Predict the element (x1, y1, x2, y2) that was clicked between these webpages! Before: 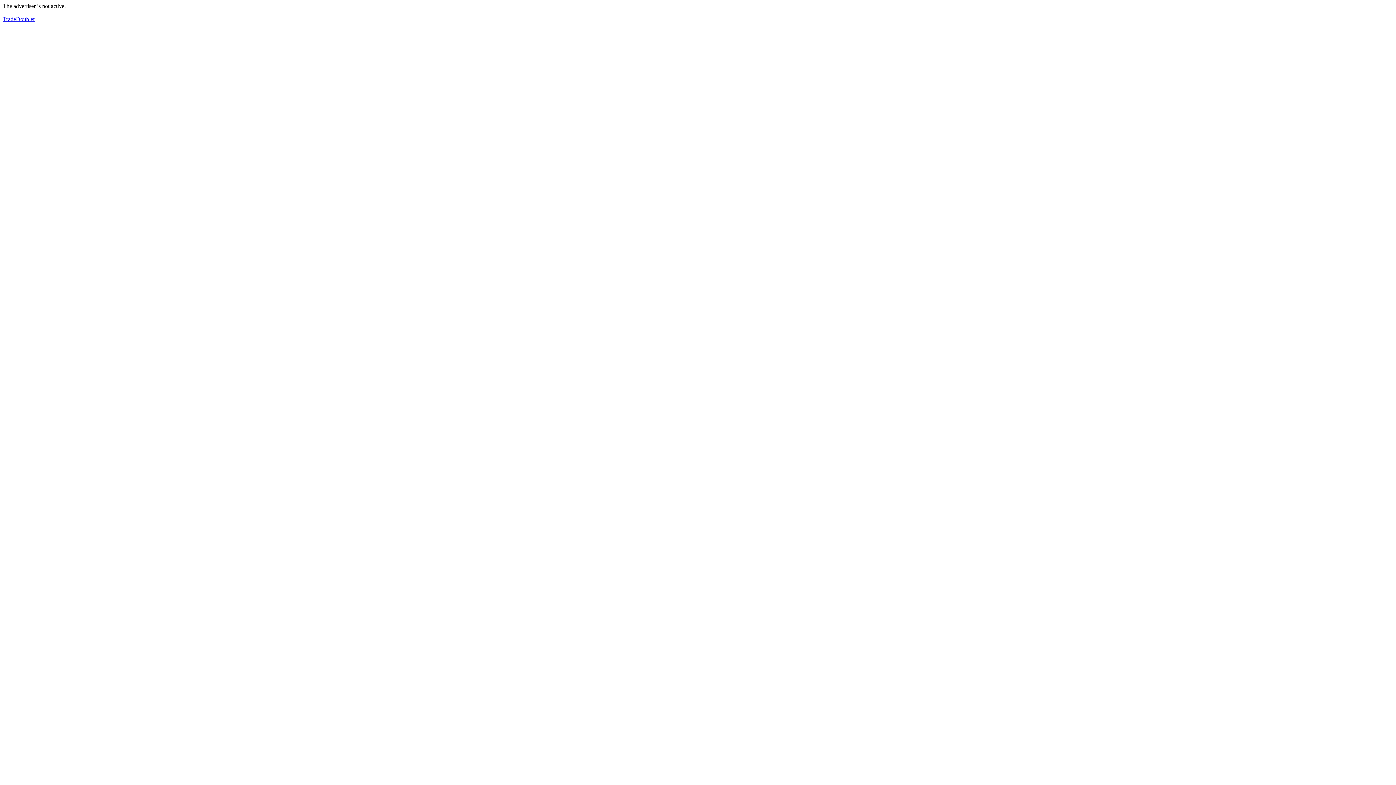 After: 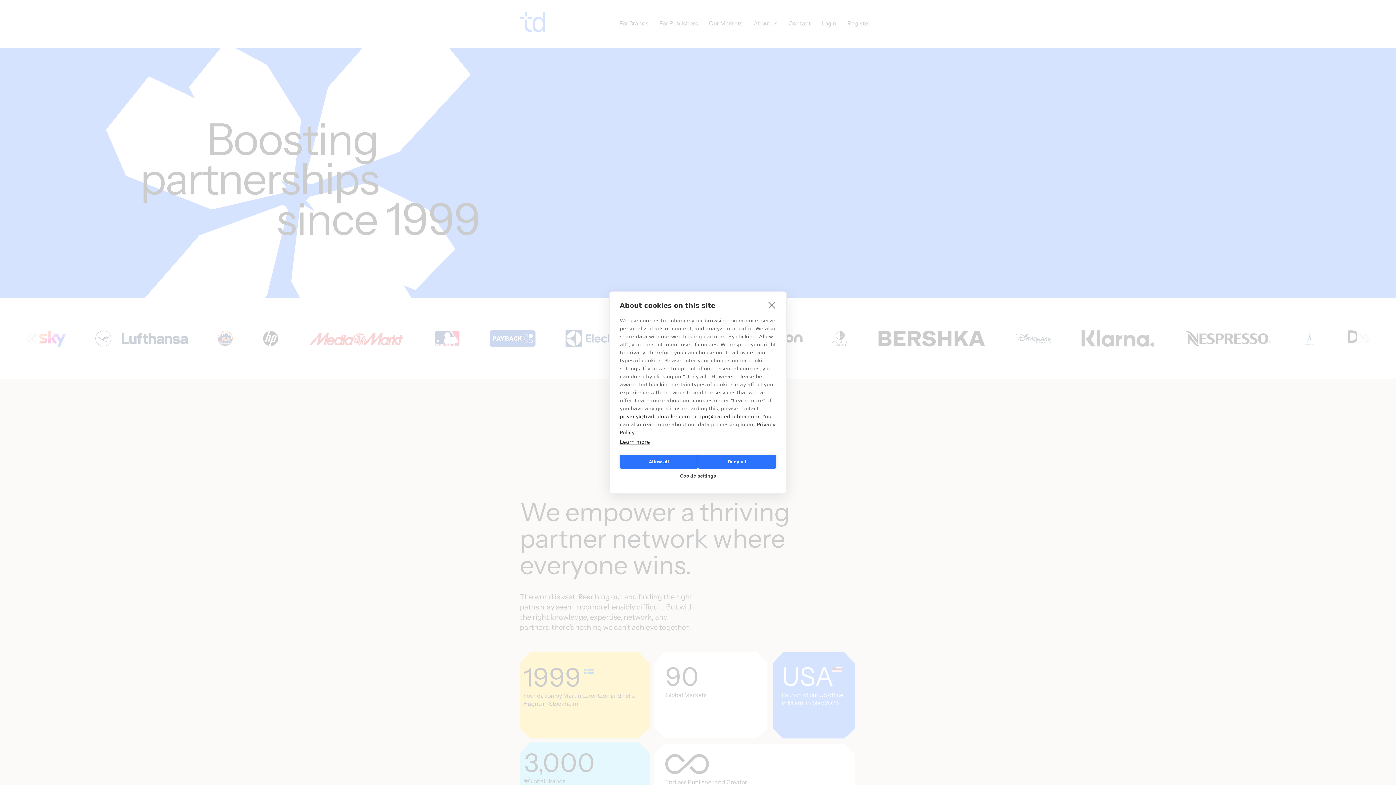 Action: label: TradeDoubler bbox: (2, 16, 34, 22)